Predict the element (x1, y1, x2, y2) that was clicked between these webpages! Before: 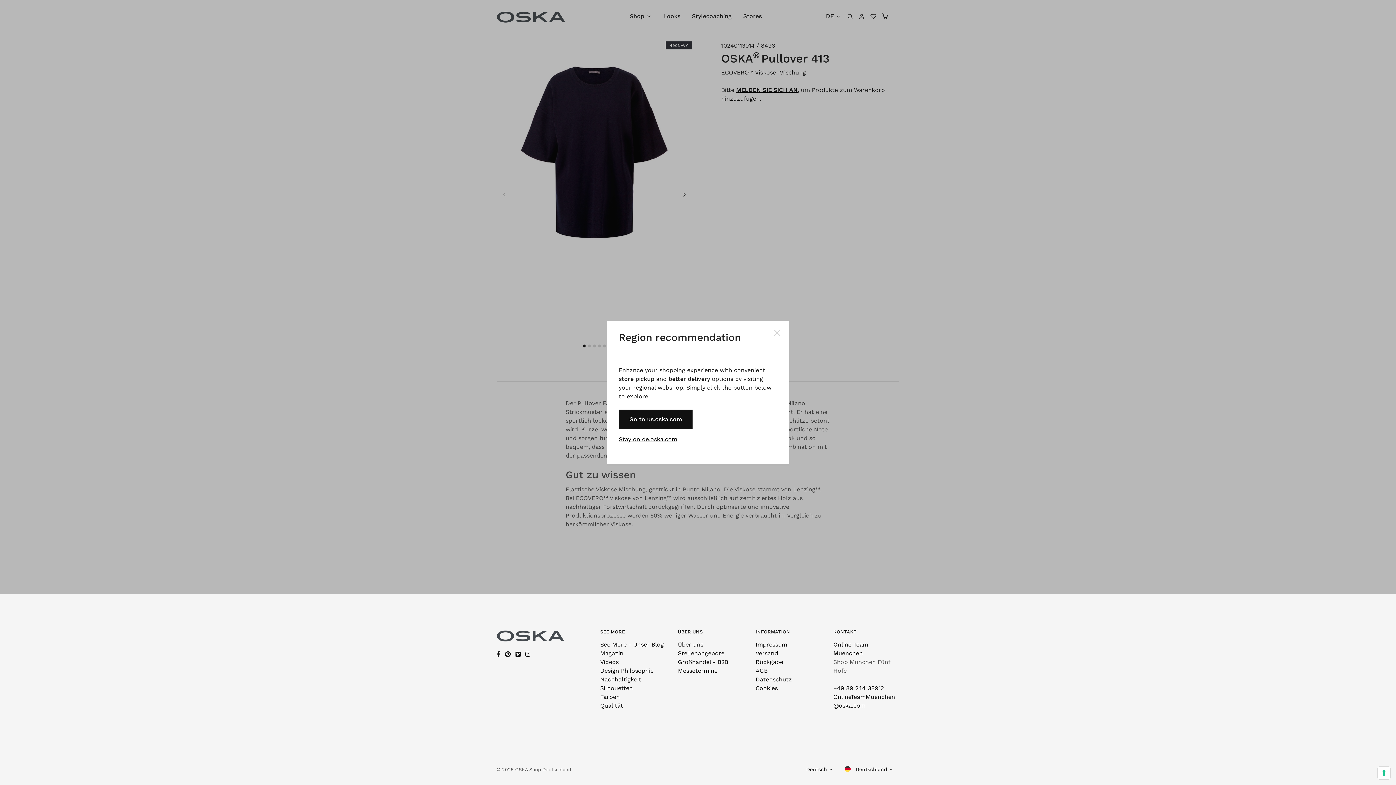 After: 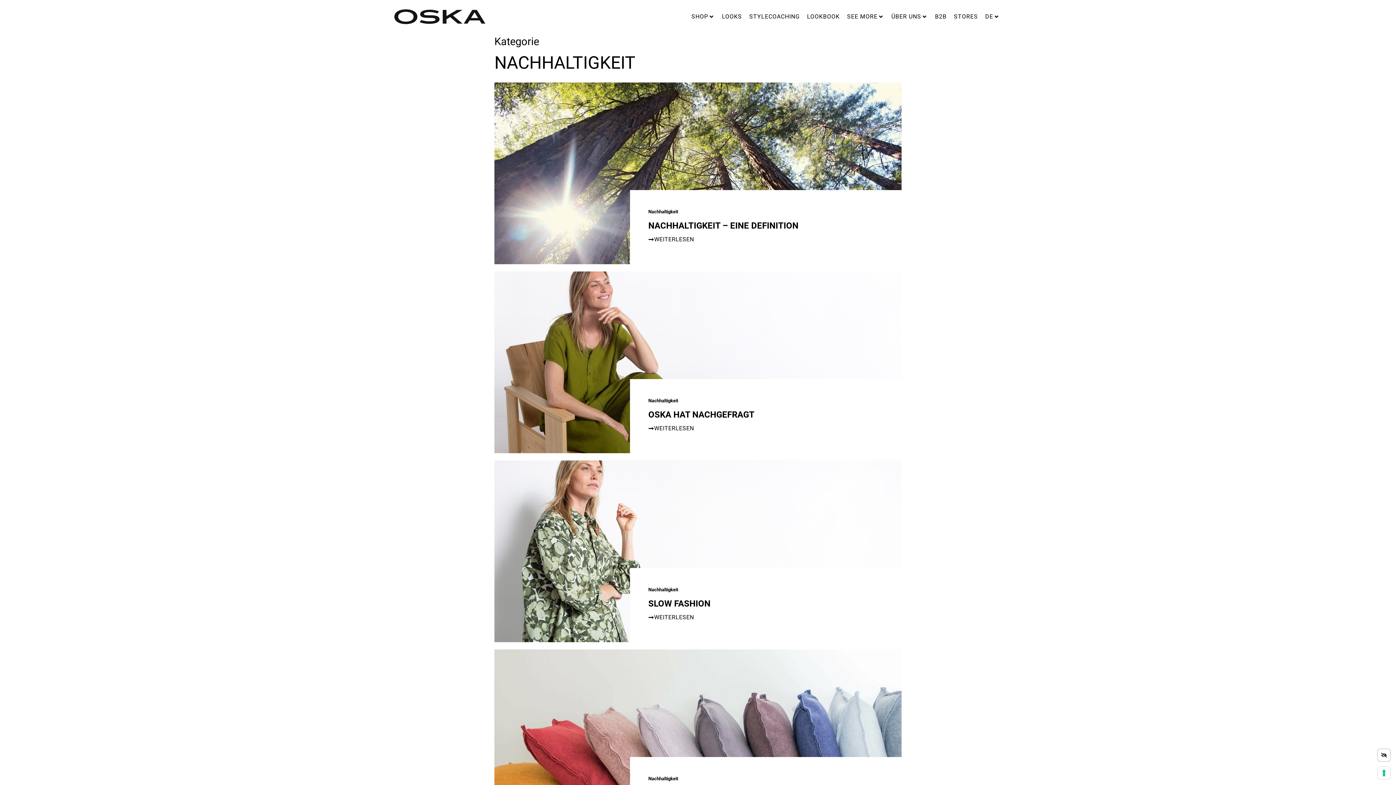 Action: label: Nachhaltigkeit bbox: (600, 676, 641, 683)